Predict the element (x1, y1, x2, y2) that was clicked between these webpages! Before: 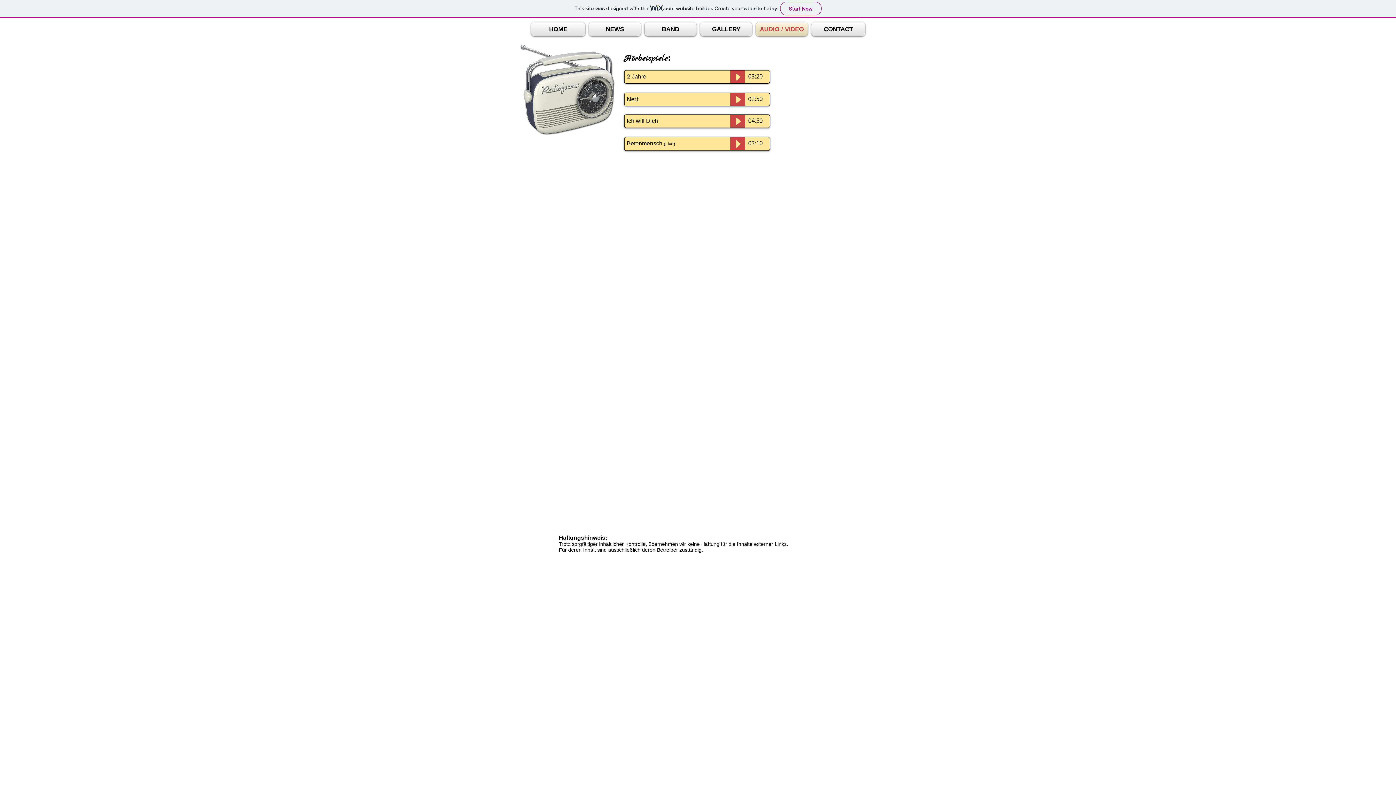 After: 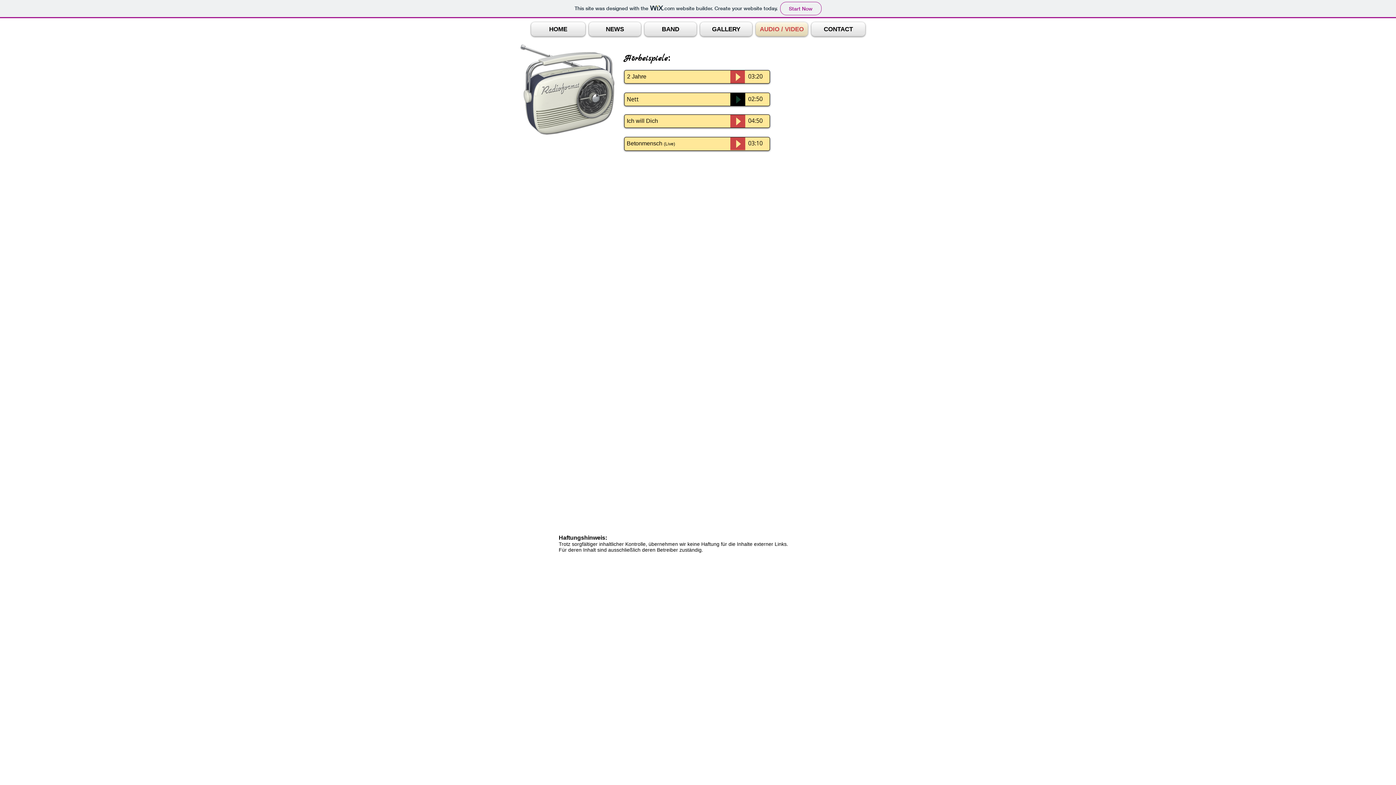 Action: bbox: (730, 93, 745, 105) label: Play